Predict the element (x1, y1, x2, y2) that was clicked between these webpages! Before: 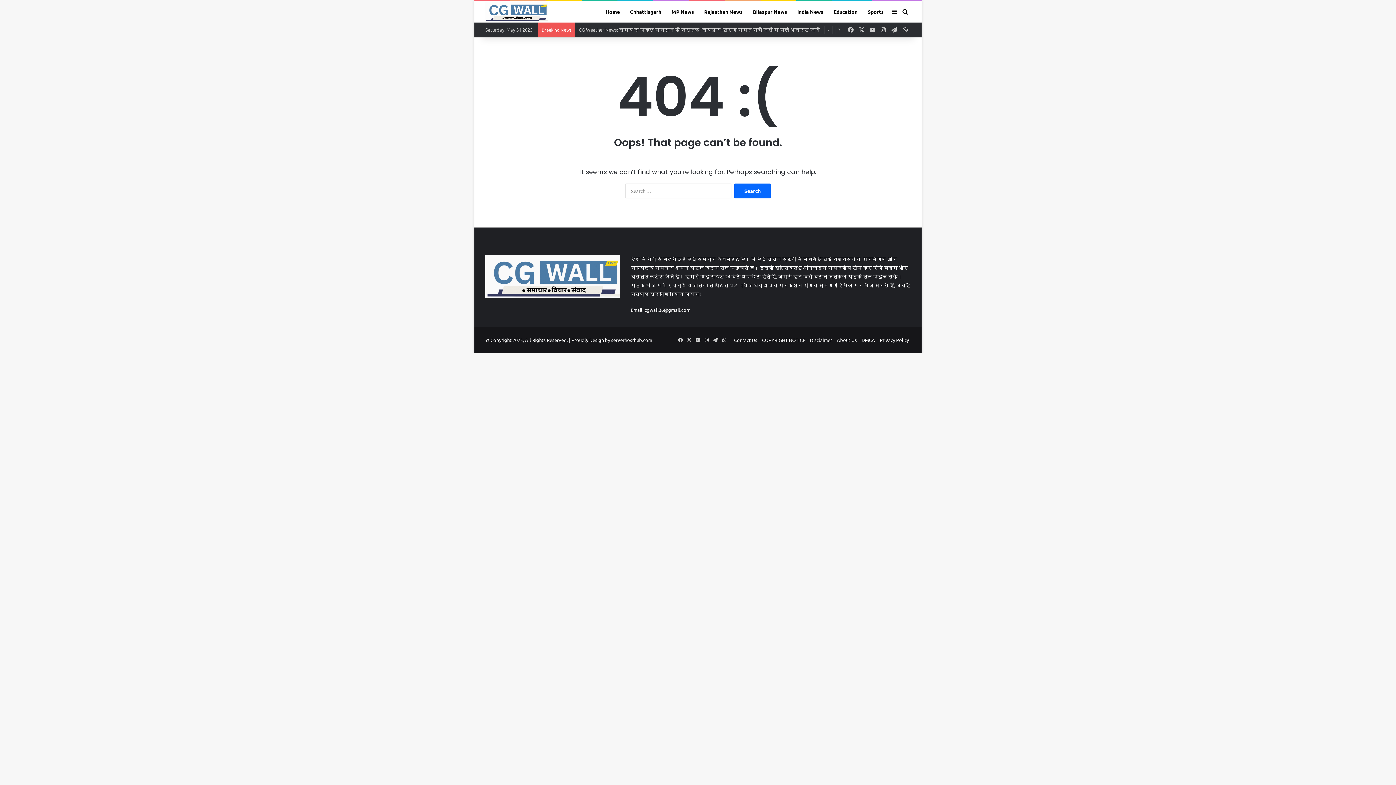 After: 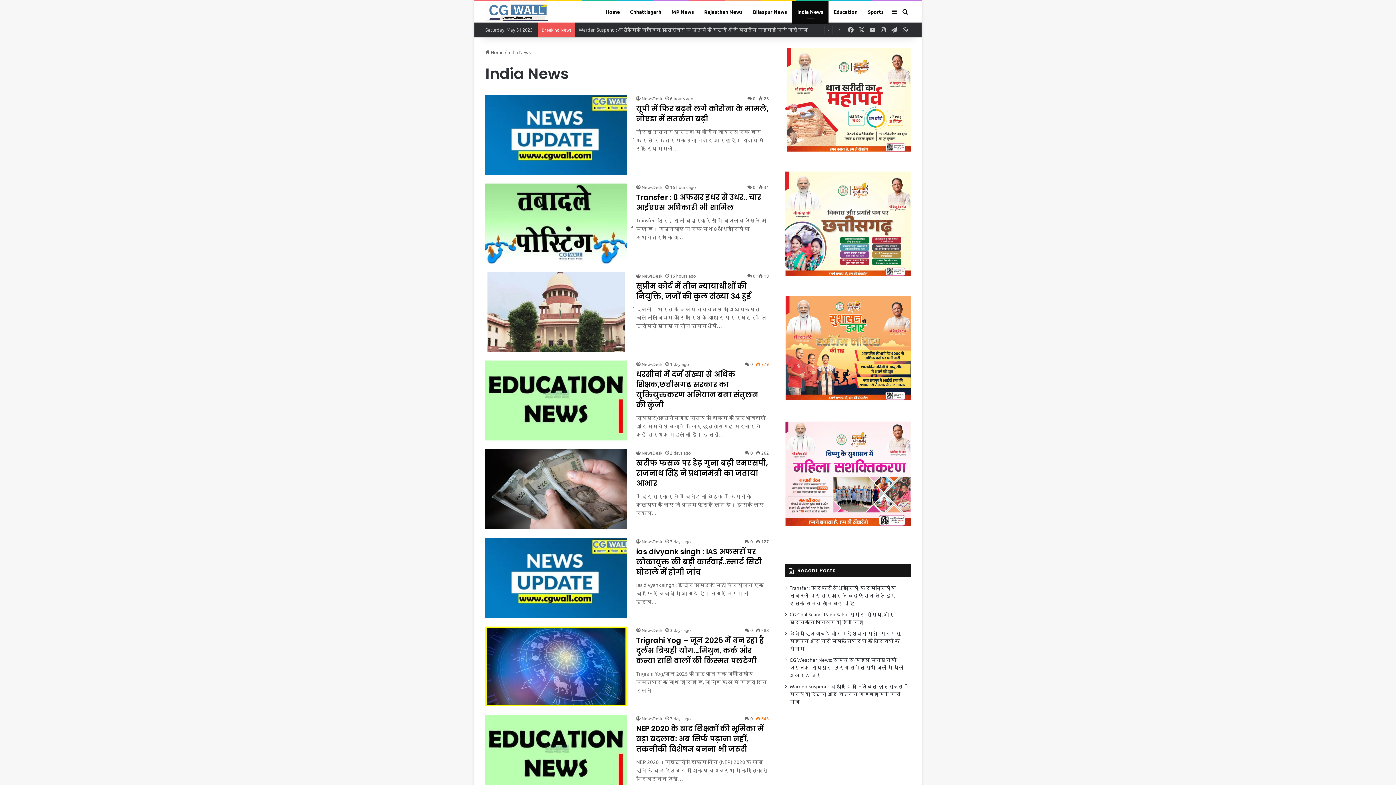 Action: label: India News bbox: (792, 1, 828, 22)